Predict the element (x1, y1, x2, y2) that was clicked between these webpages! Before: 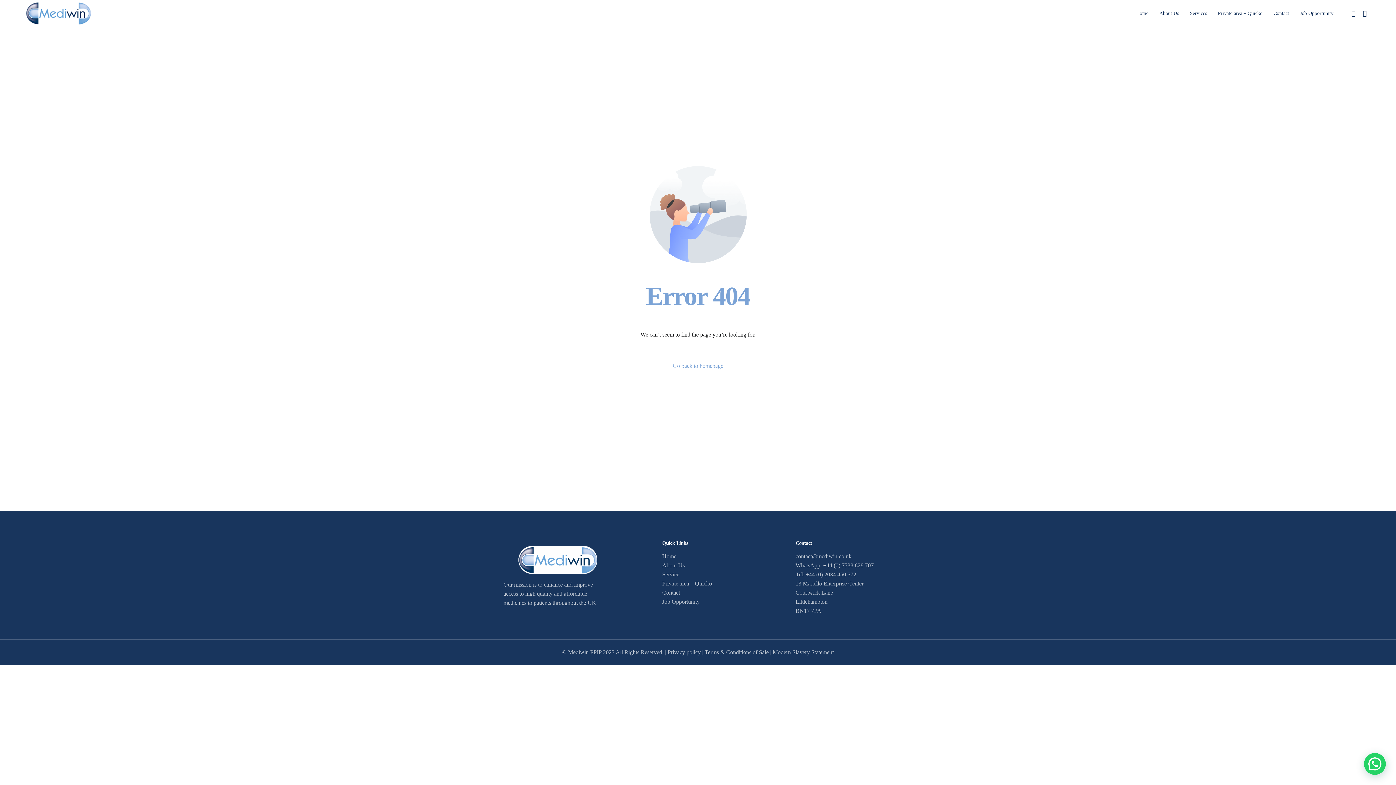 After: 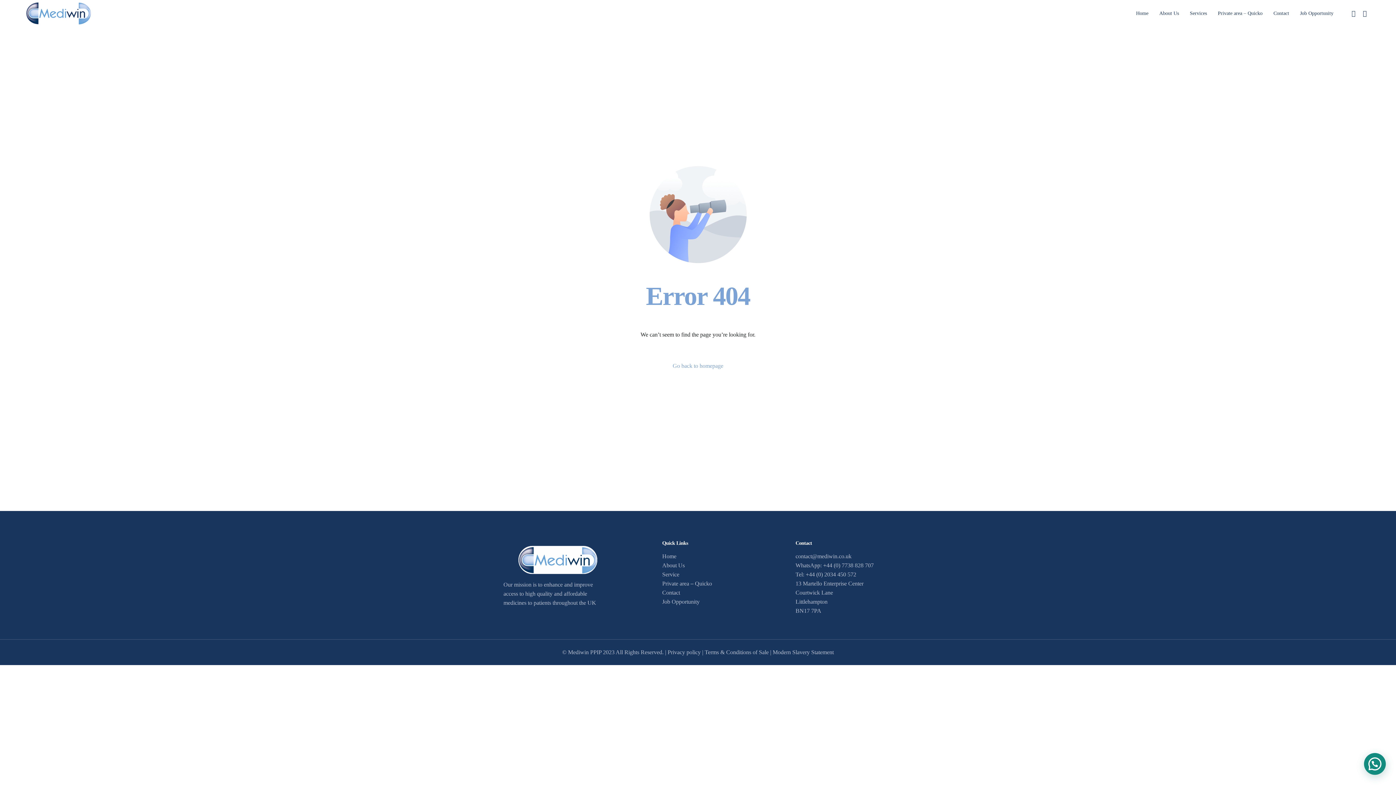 Action: bbox: (1364, 753, 1386, 775)